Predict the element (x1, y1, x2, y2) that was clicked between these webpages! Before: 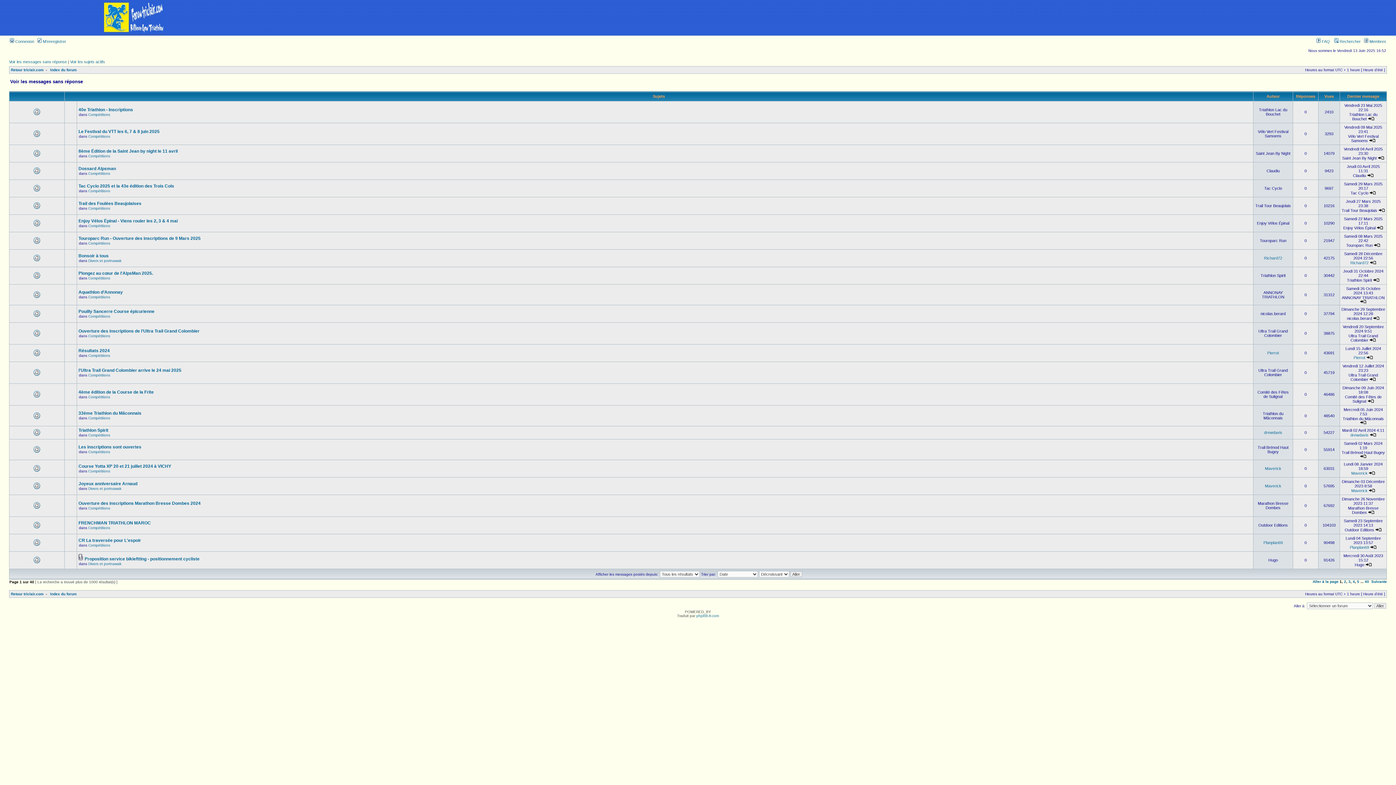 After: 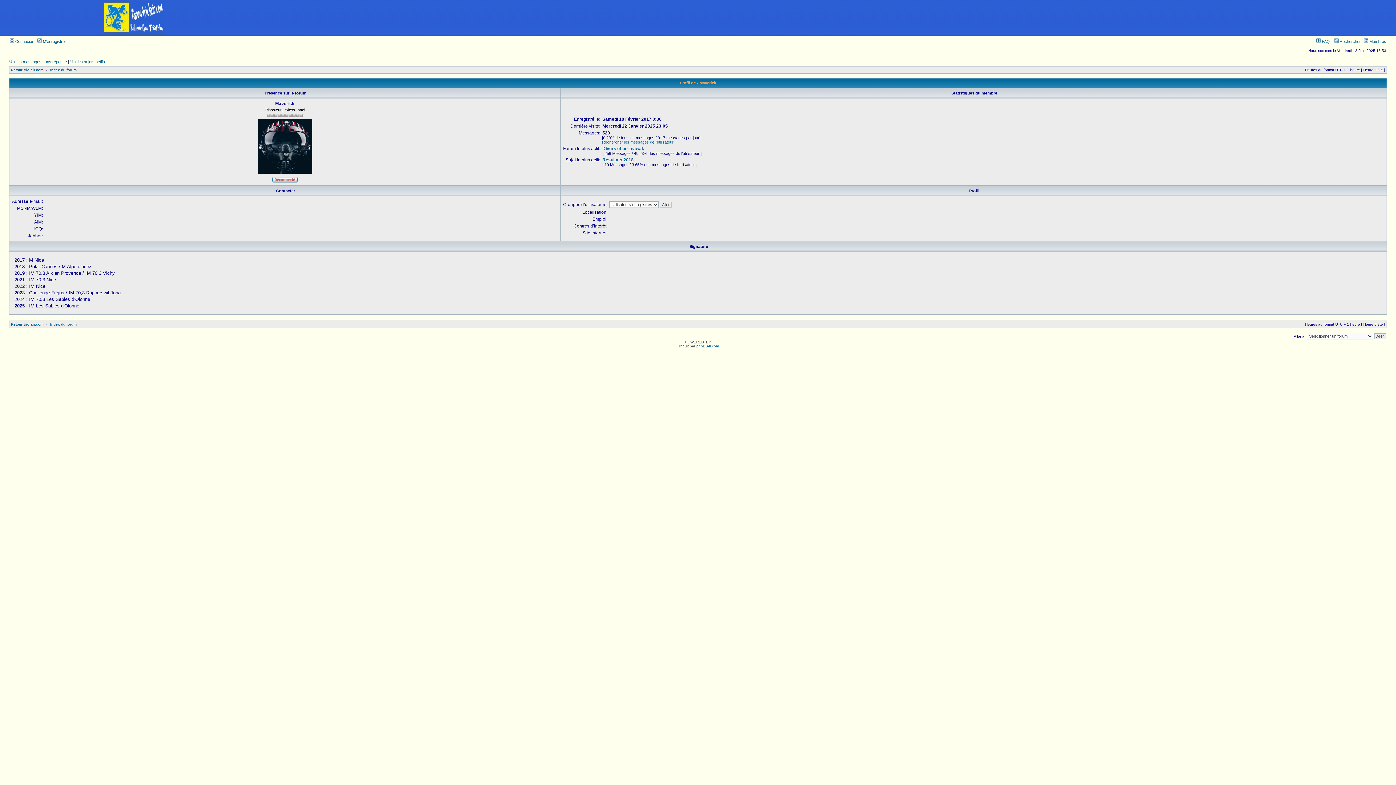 Action: bbox: (1351, 488, 1368, 493) label: Maverick